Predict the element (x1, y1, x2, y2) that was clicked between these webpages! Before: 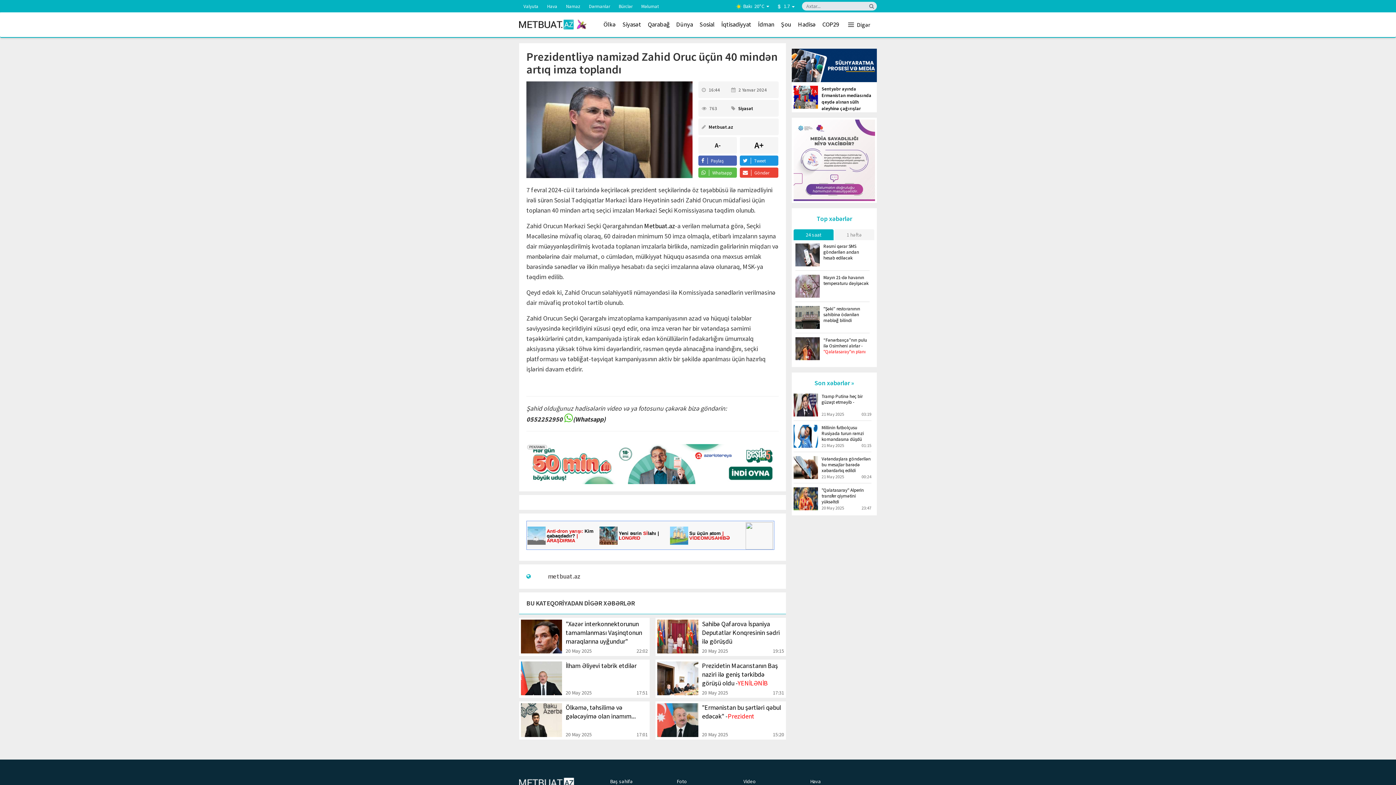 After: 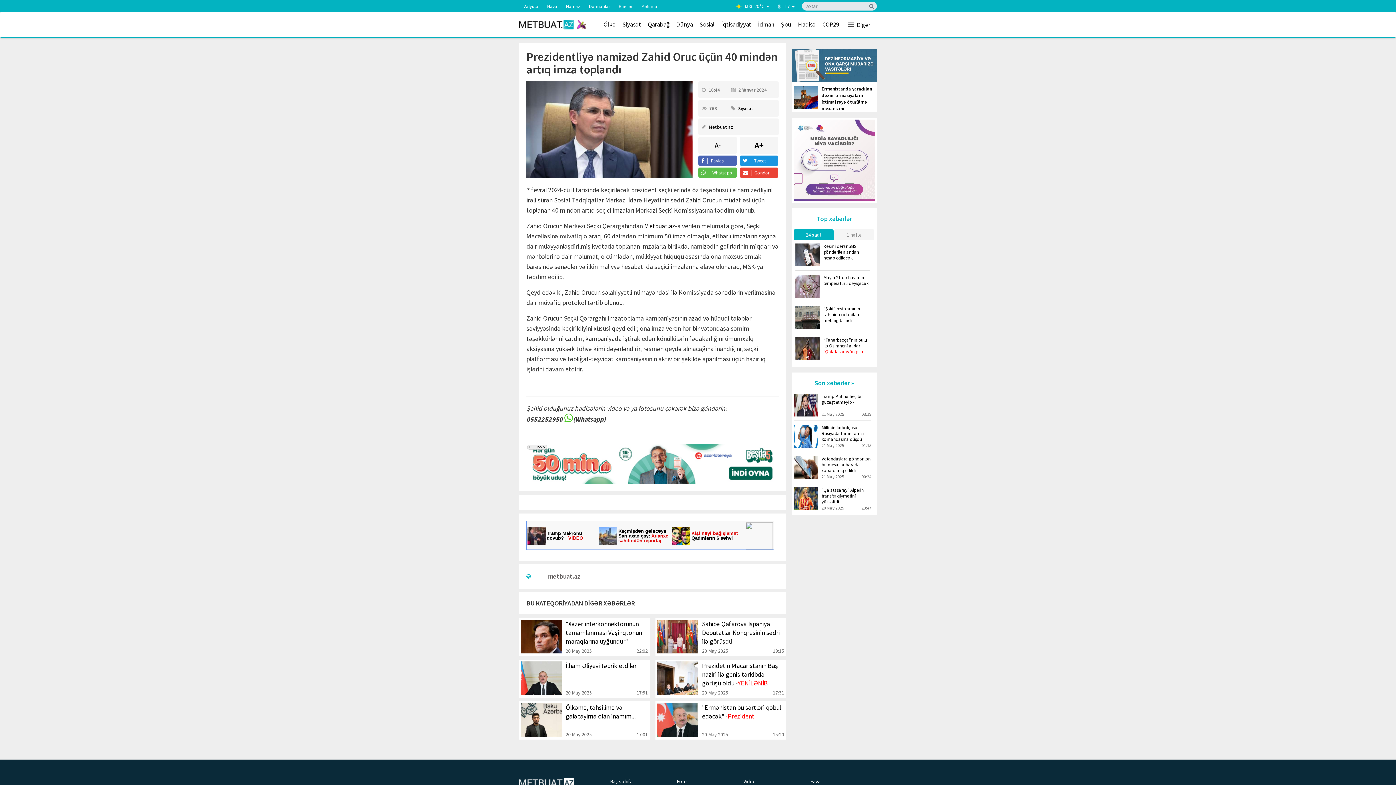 Action: bbox: (740, 155, 778, 165) label:  Tweet